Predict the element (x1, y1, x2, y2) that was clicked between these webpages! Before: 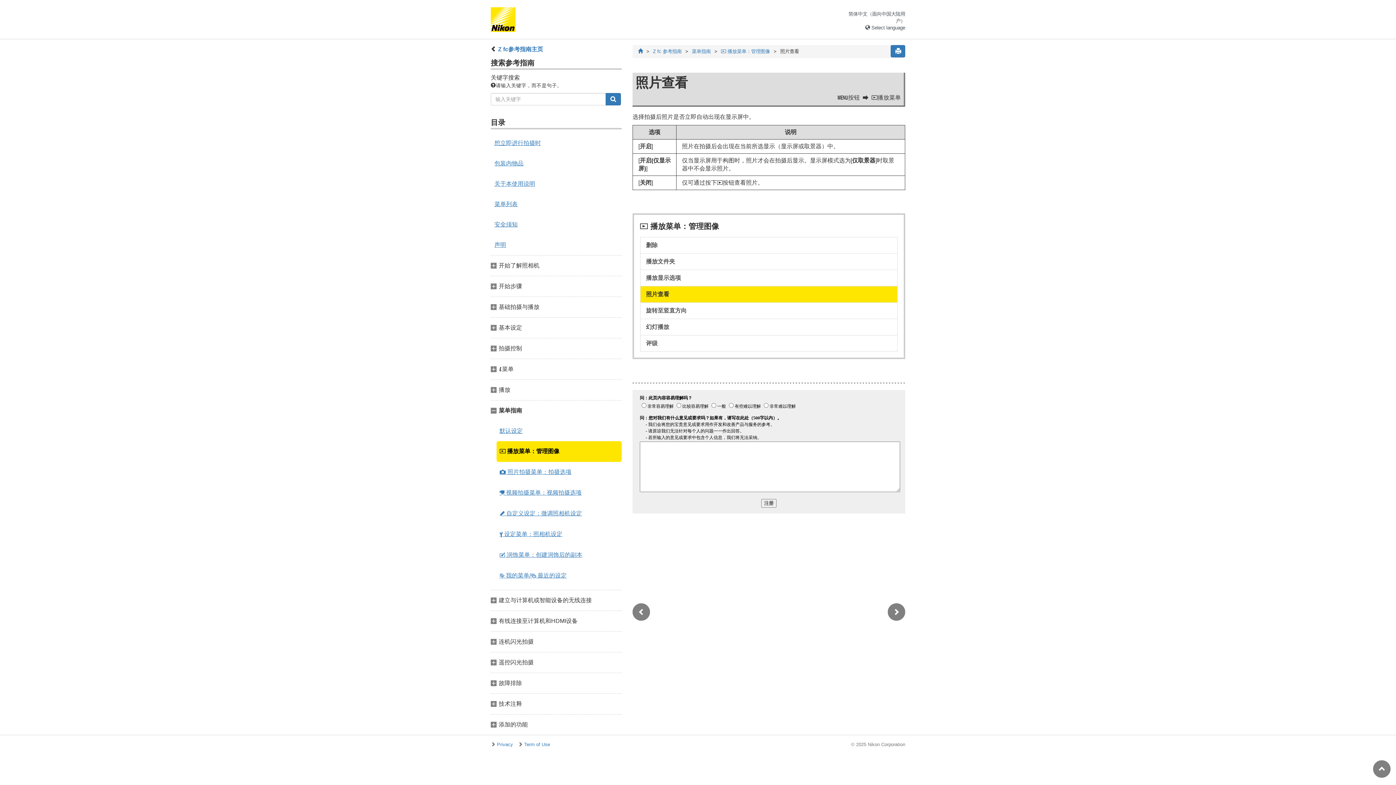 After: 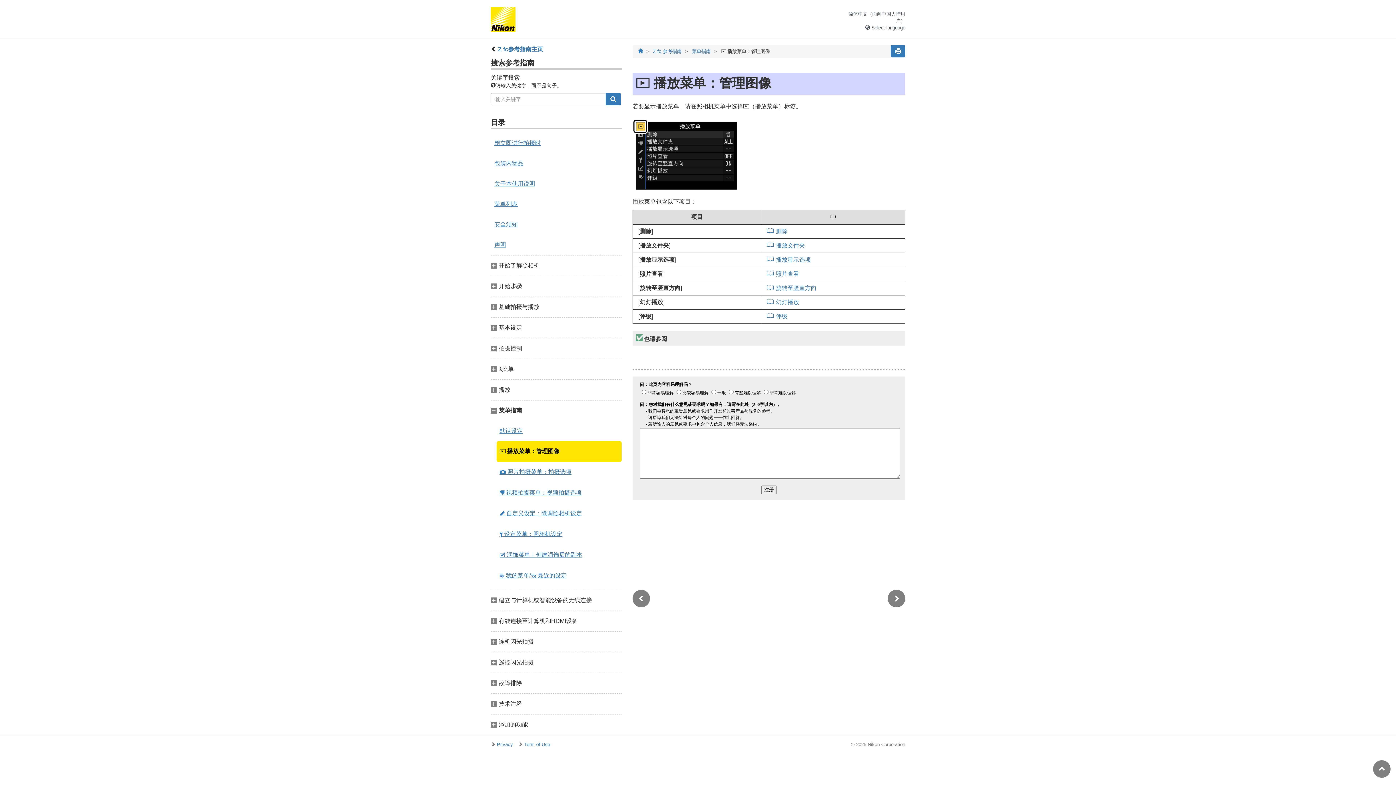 Action: bbox: (721, 48, 770, 55) label: D 播放菜单：管理图像